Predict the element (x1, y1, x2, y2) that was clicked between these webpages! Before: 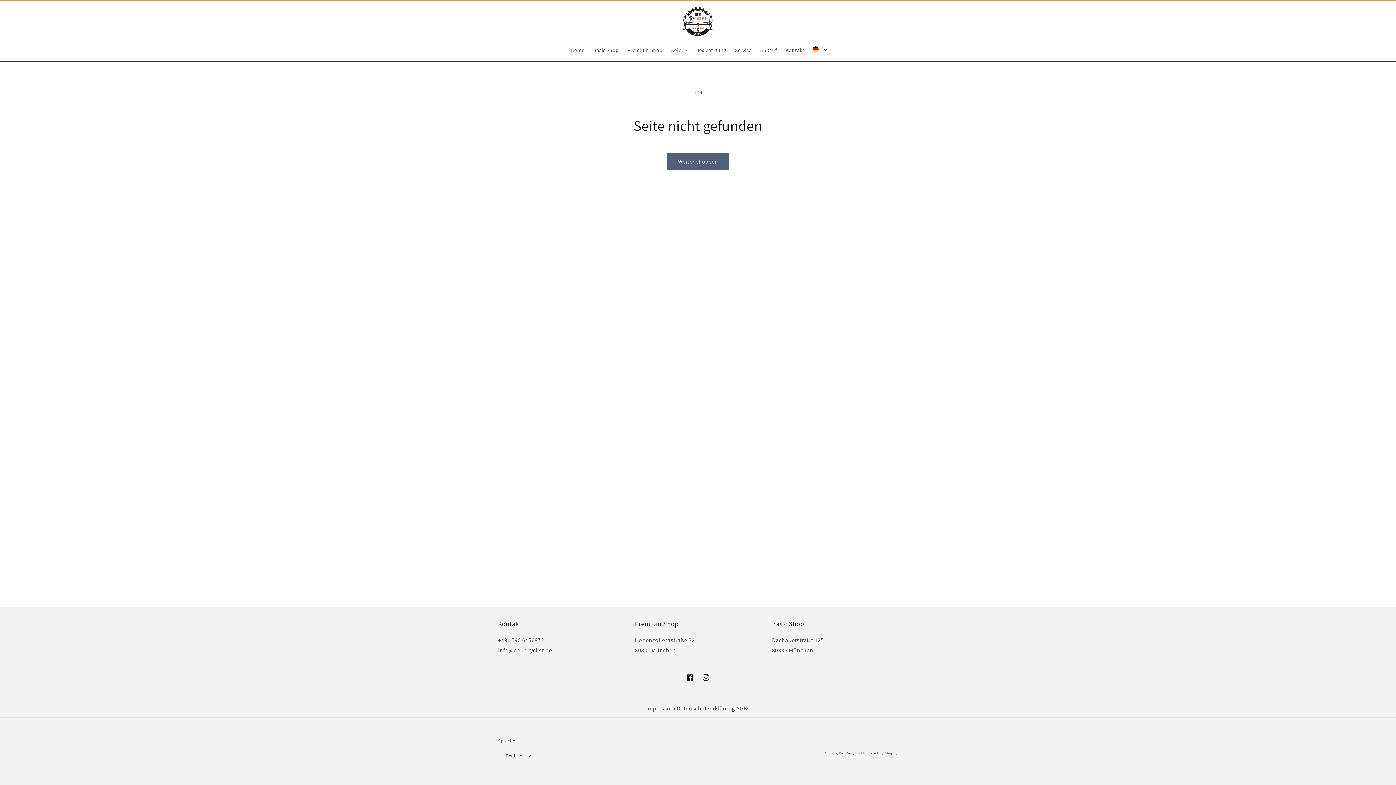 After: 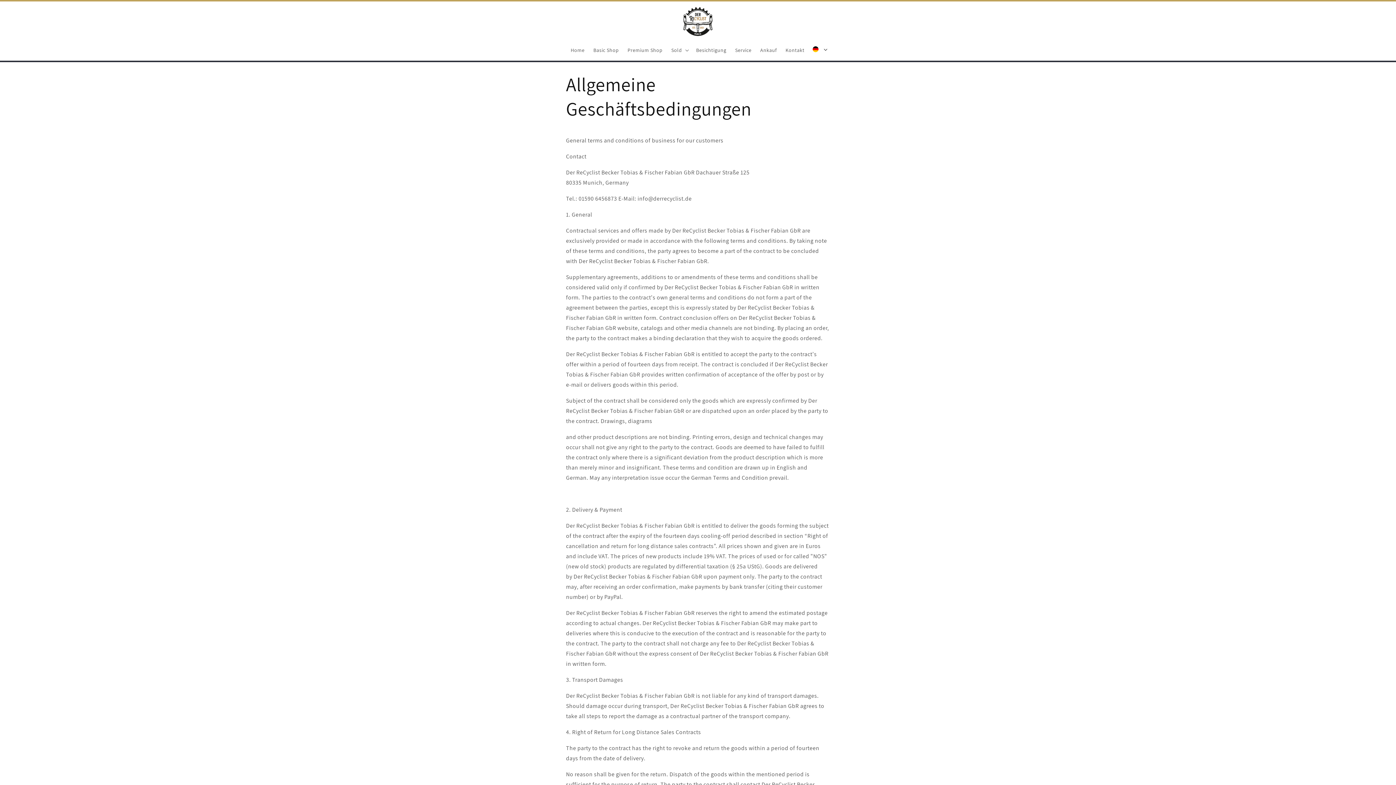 Action: label: AGBs bbox: (736, 705, 750, 712)